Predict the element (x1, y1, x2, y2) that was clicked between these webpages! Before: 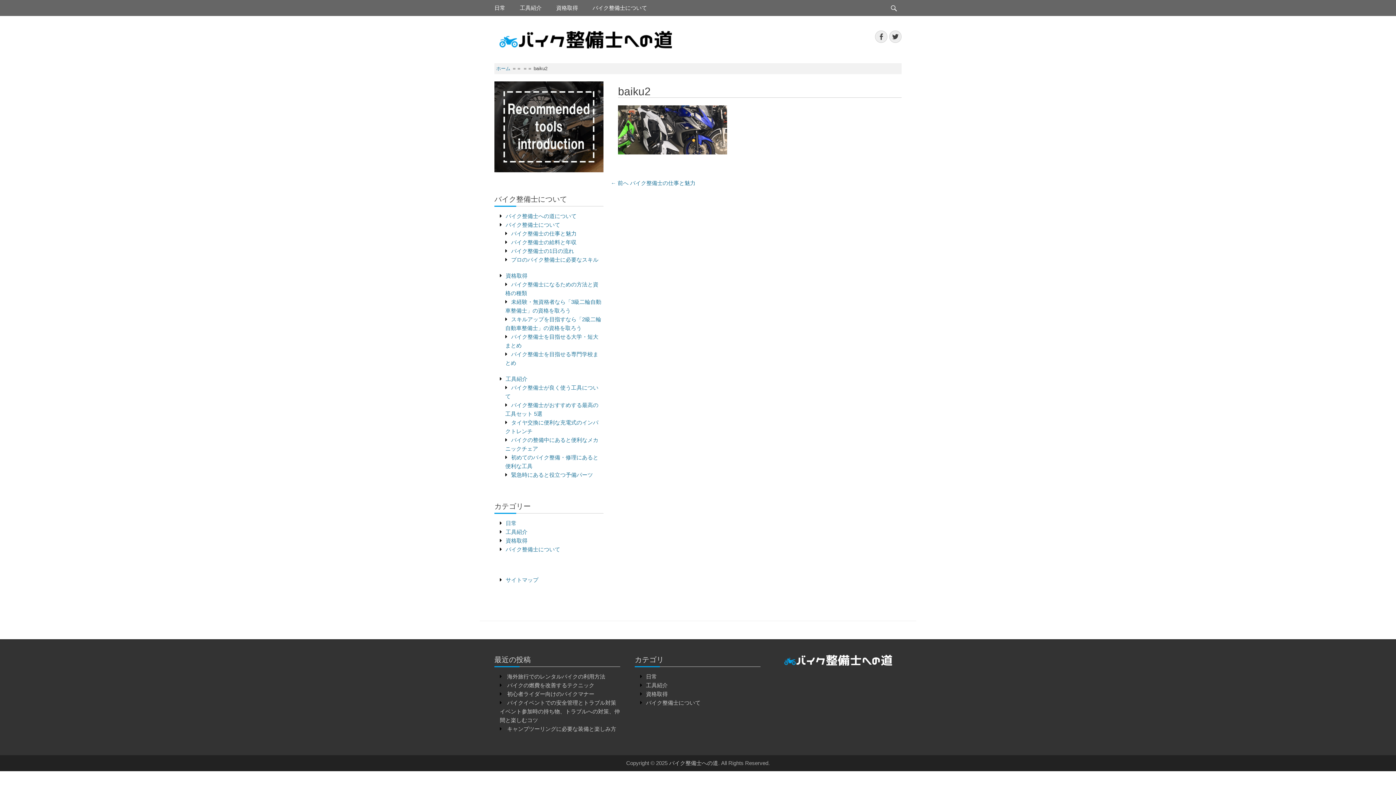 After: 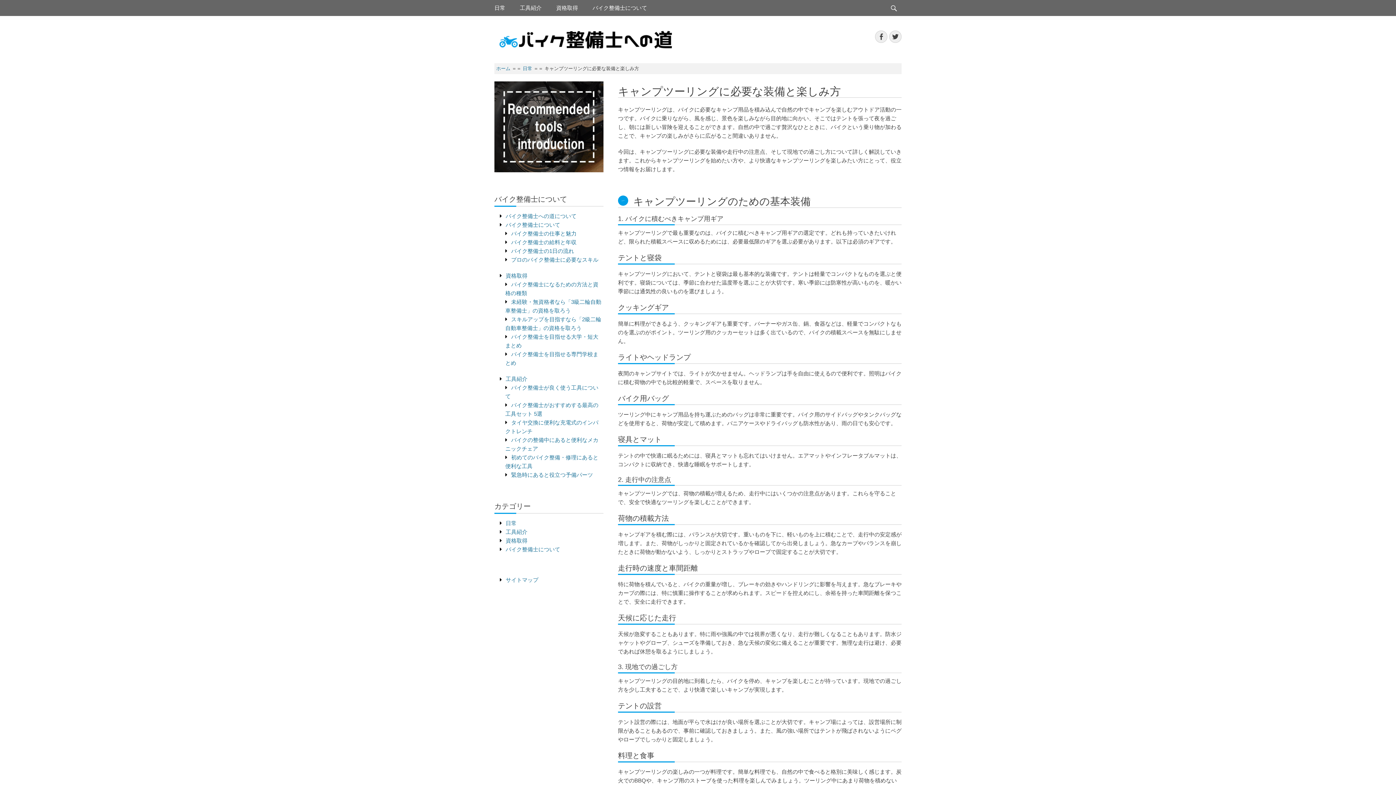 Action: bbox: (507, 726, 616, 732) label: キャンプツーリングに必要な装備と楽しみ方